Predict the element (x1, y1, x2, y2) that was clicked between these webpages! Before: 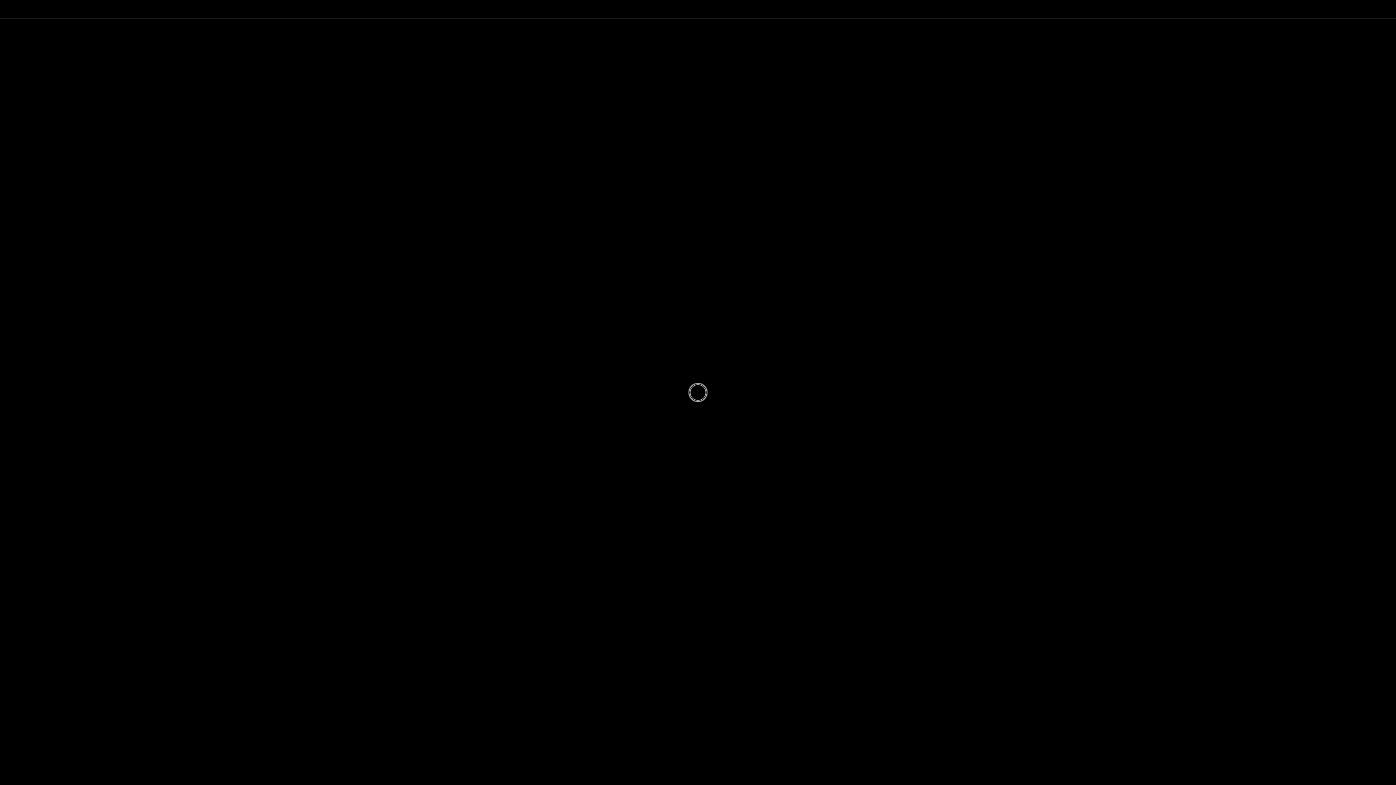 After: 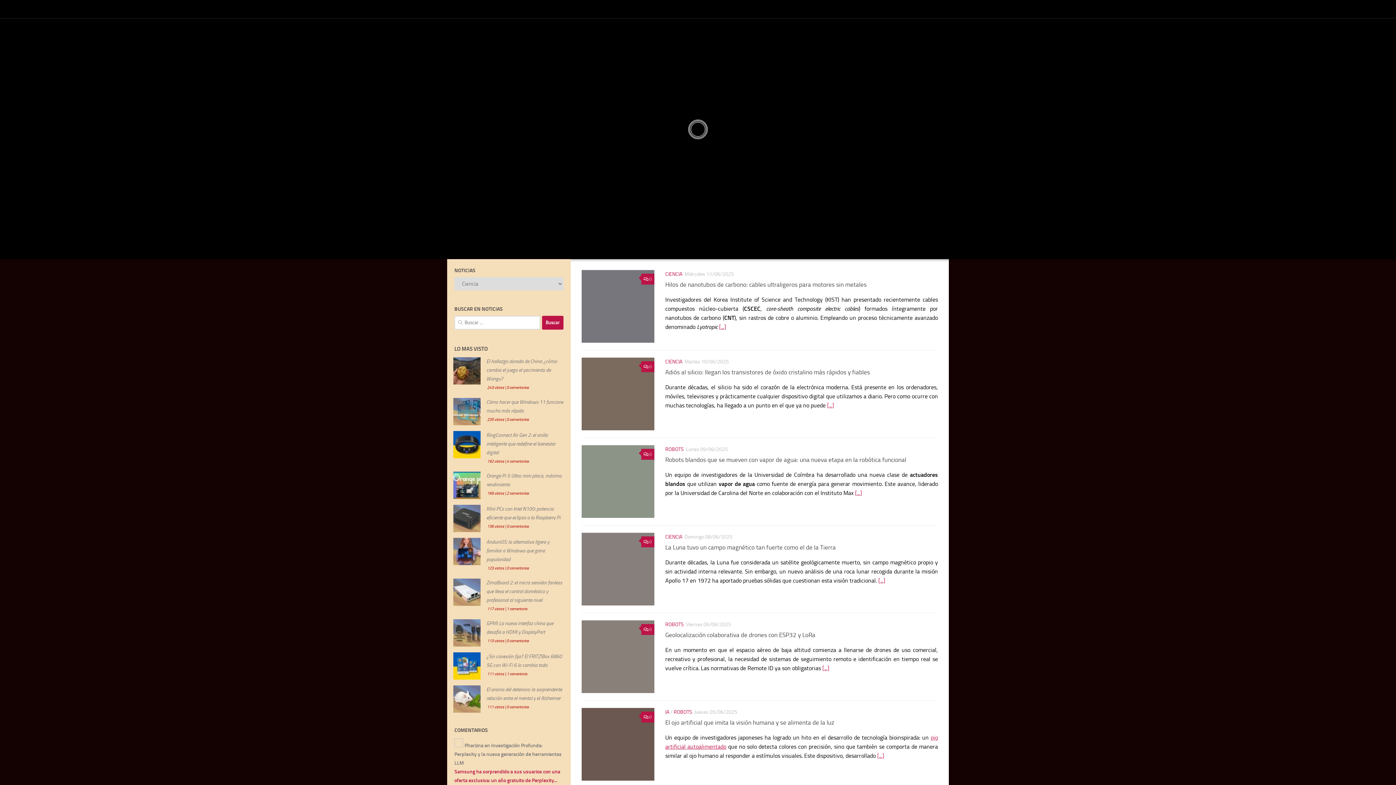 Action: bbox: (668, 405, 687, 411) label: CIENCIA